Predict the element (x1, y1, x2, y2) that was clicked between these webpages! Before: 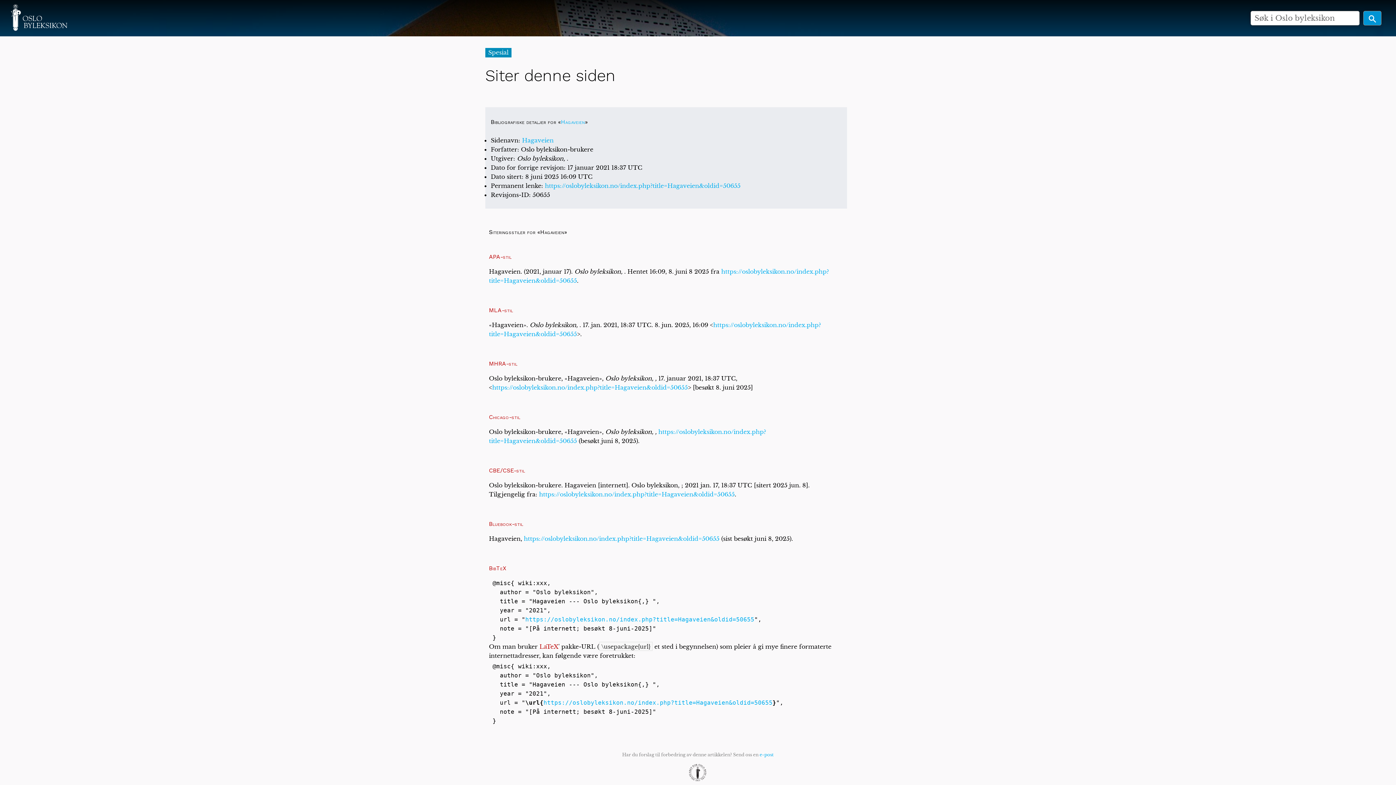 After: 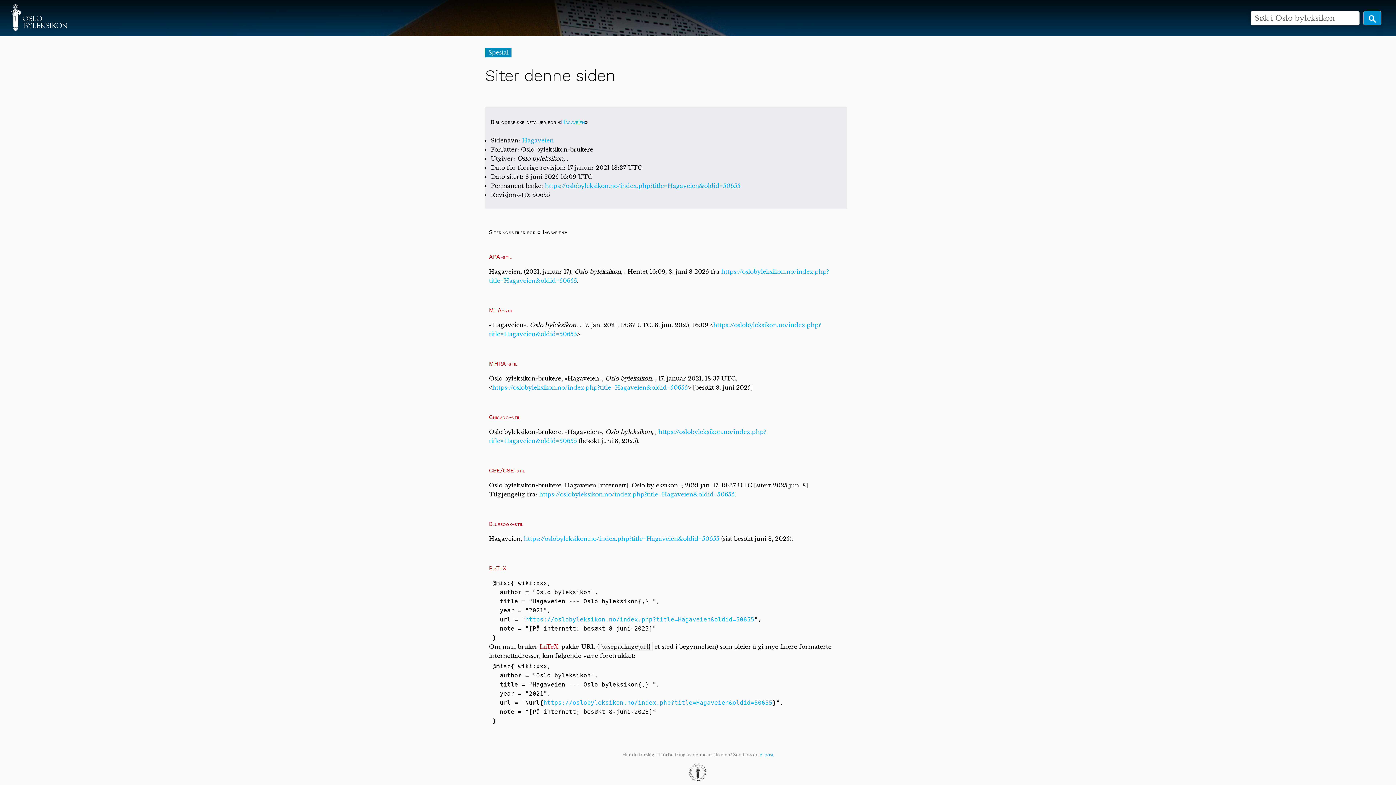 Action: bbox: (539, 490, 734, 498) label: https://oslobyleksikon.no/index.php?title=Hagaveien&oldid=50655